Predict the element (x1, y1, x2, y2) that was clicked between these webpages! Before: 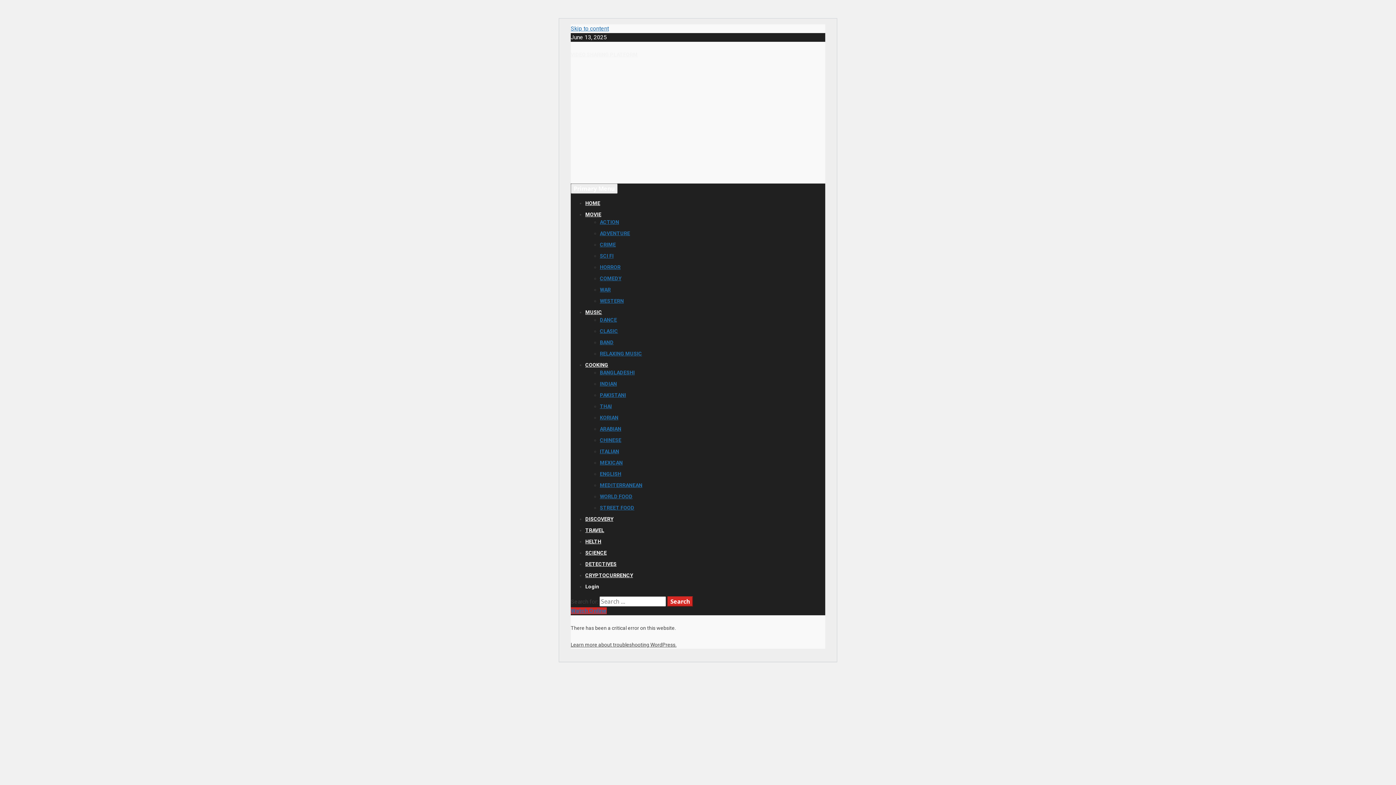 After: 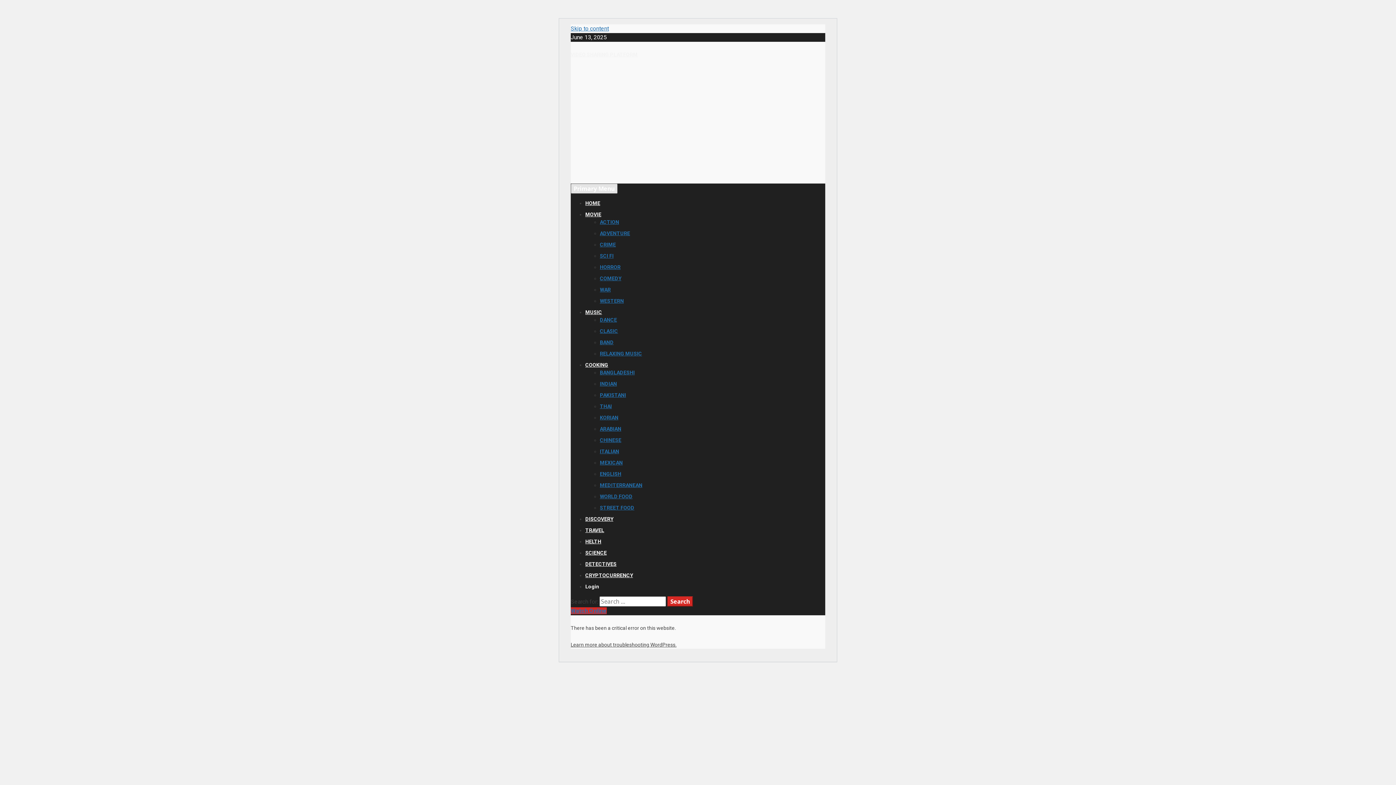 Action: bbox: (570, 183, 617, 193) label: Primary Menu